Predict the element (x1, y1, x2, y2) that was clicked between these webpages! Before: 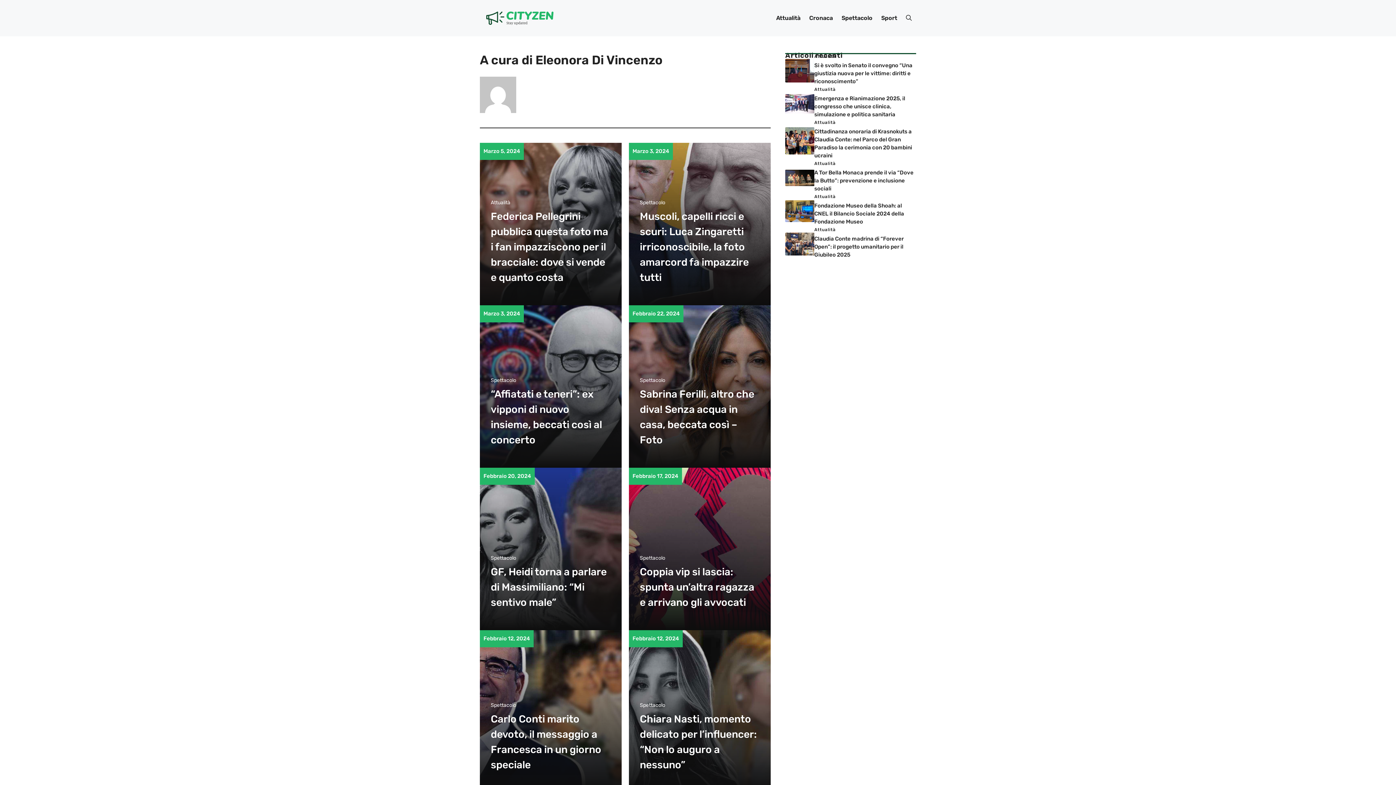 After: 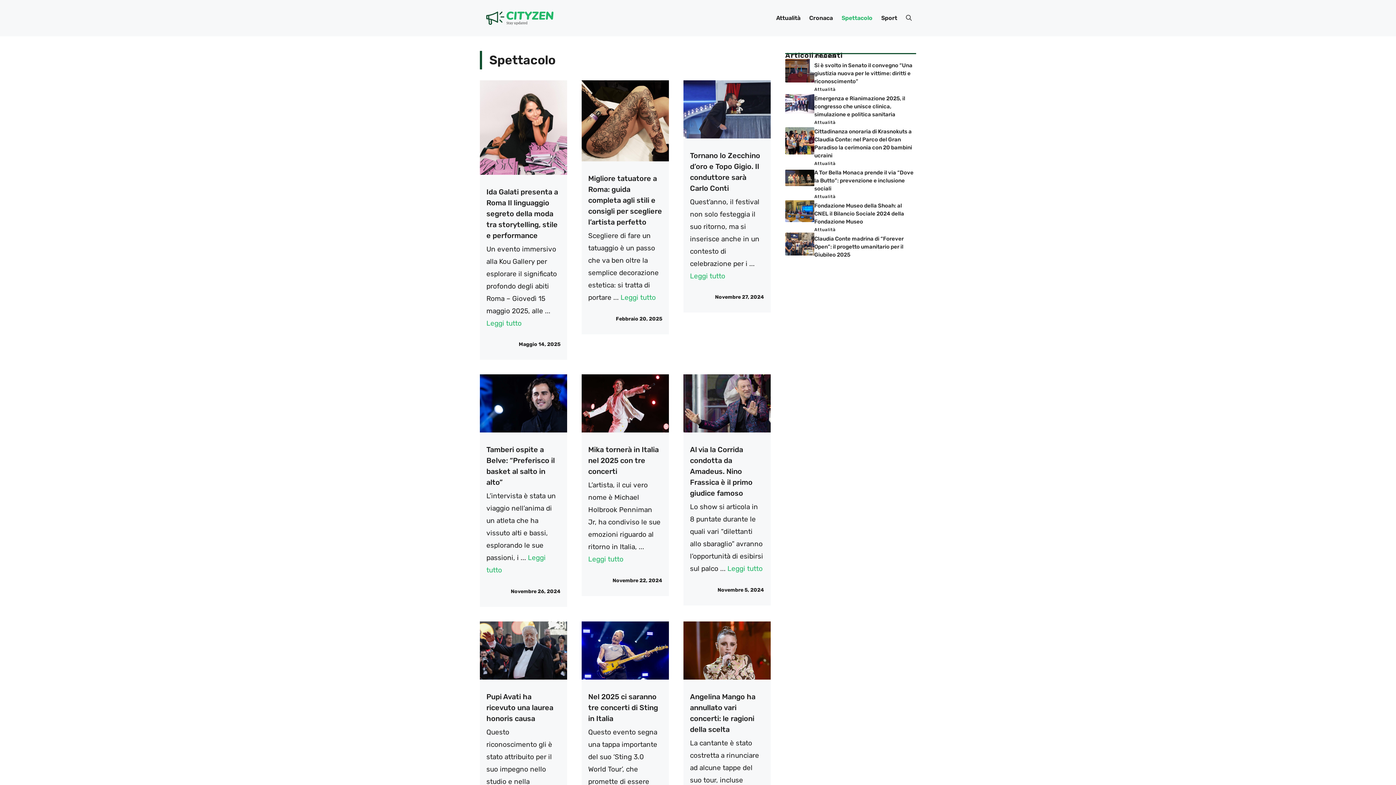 Action: label: Spettacolo bbox: (640, 702, 665, 708)